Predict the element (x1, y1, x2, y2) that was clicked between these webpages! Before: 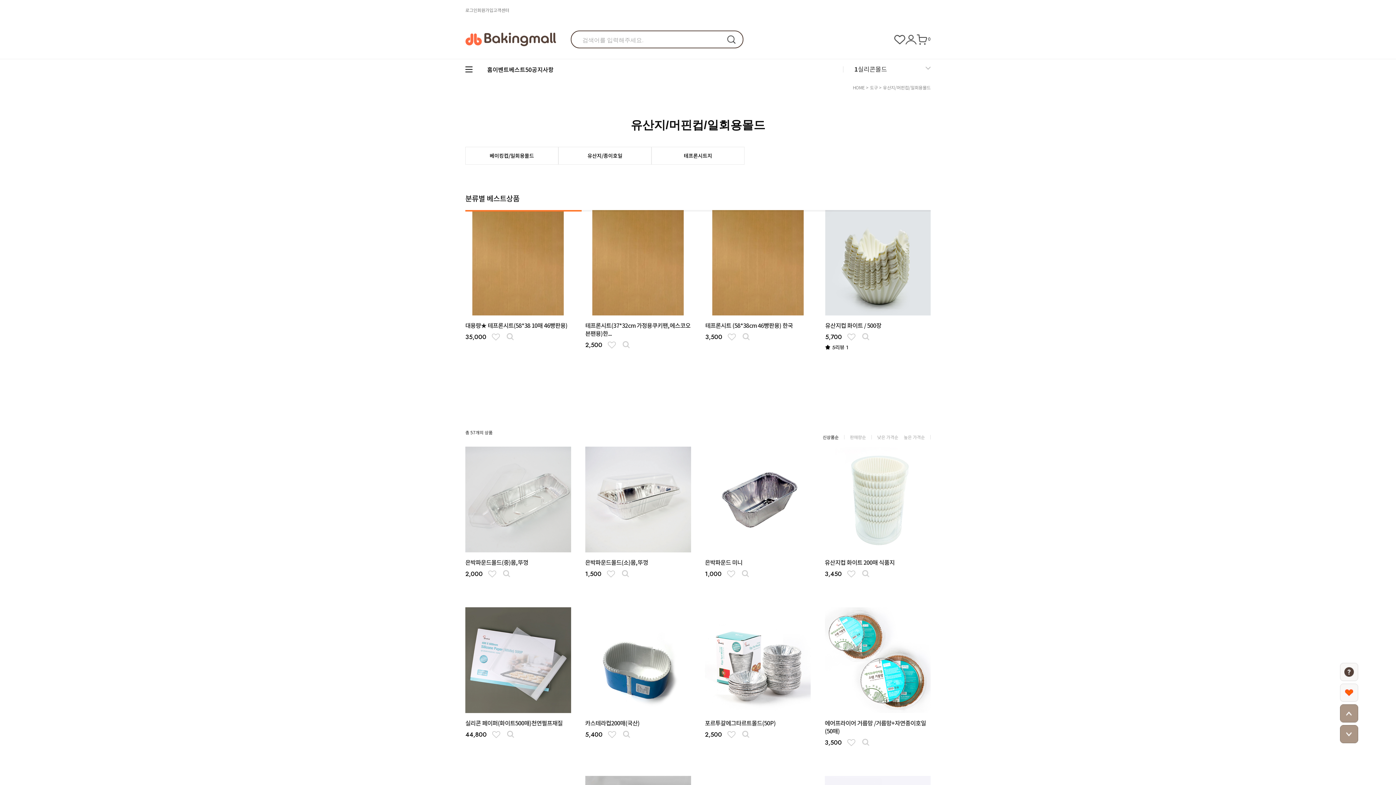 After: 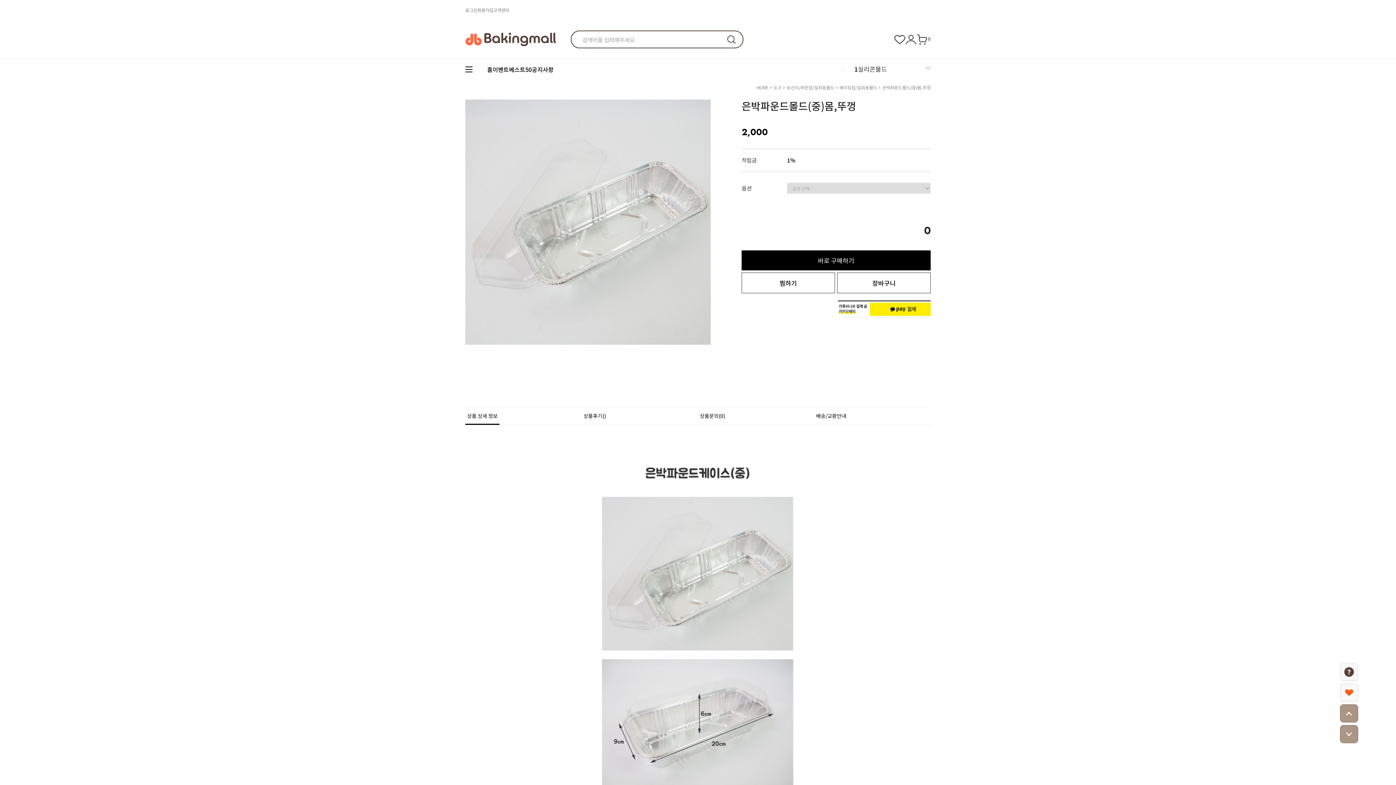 Action: bbox: (465, 446, 571, 552)